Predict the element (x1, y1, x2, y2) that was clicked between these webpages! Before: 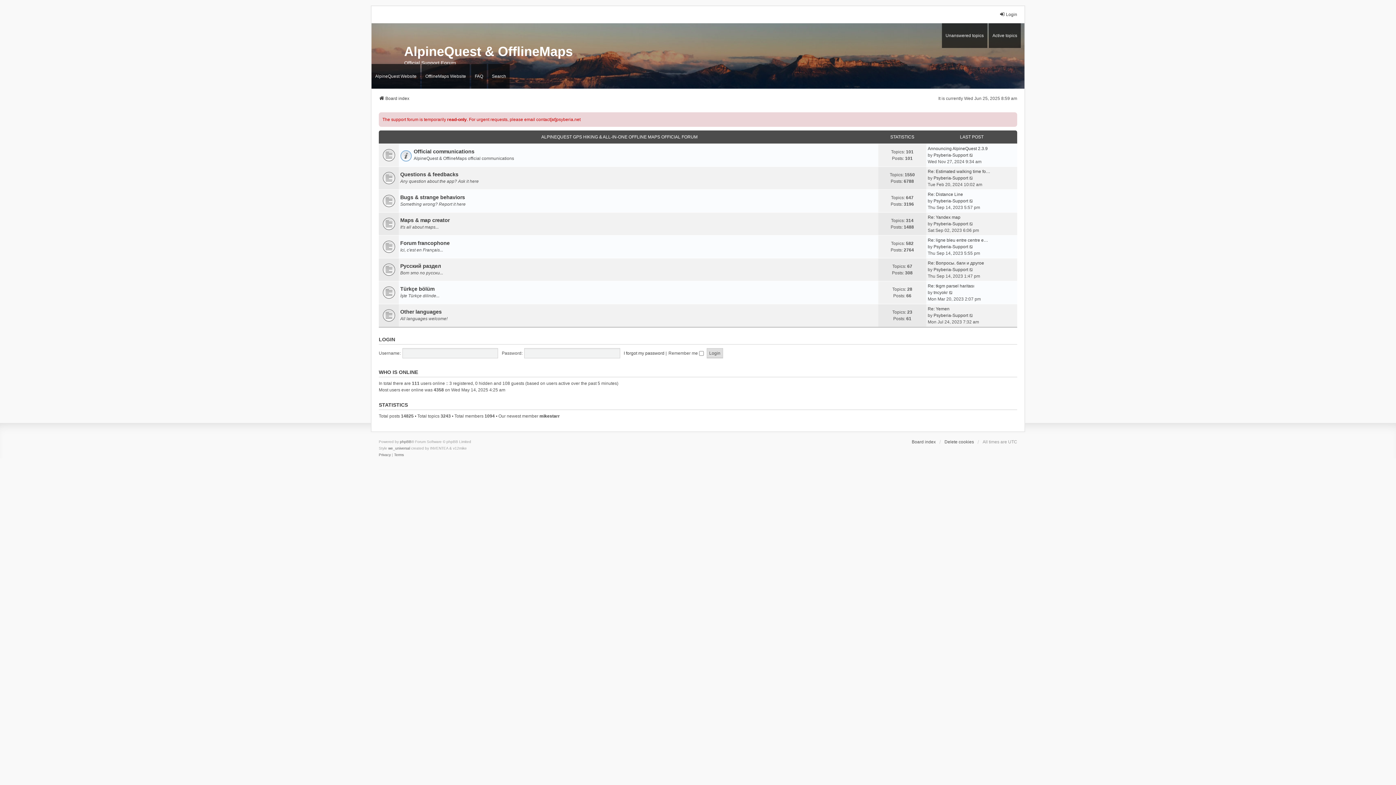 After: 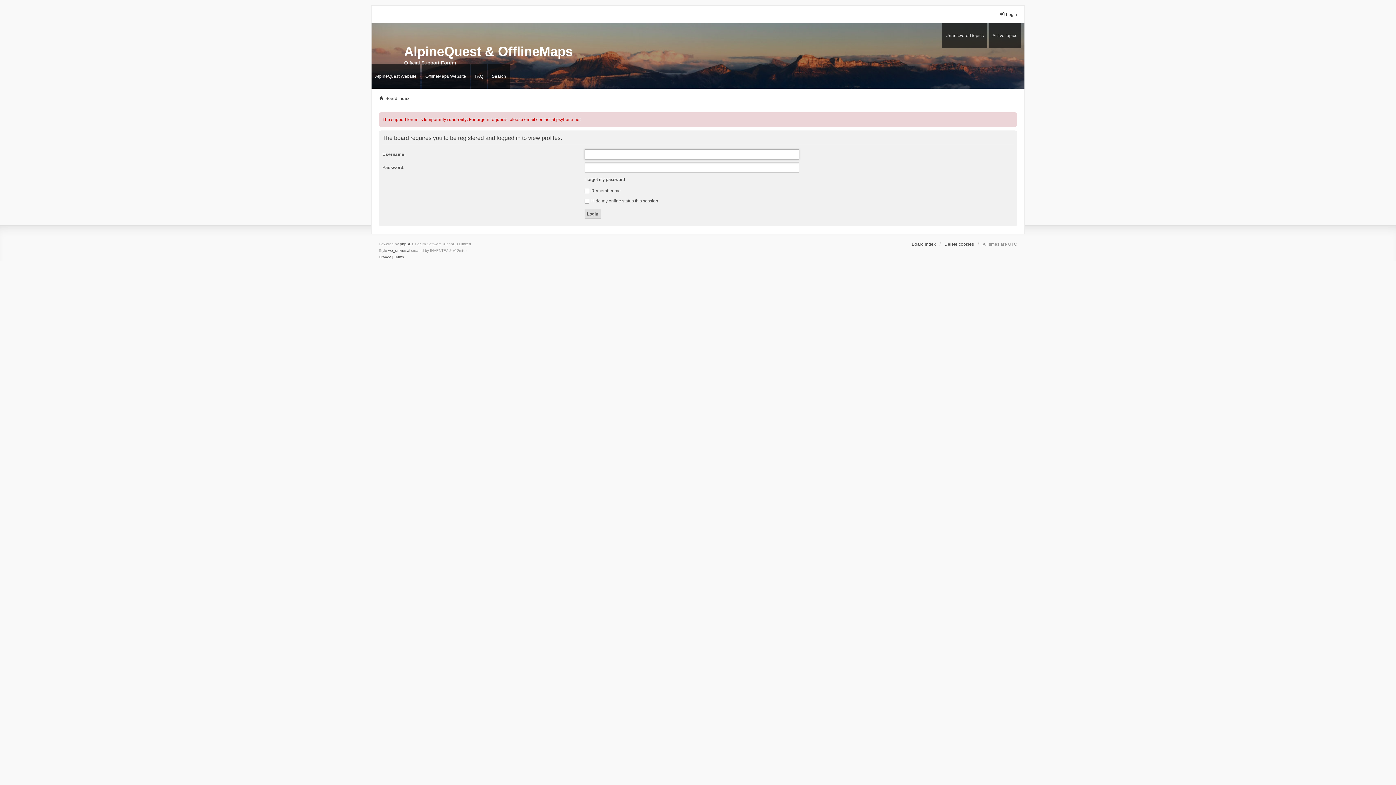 Action: label: Psyberia-Support bbox: (933, 152, 968, 158)